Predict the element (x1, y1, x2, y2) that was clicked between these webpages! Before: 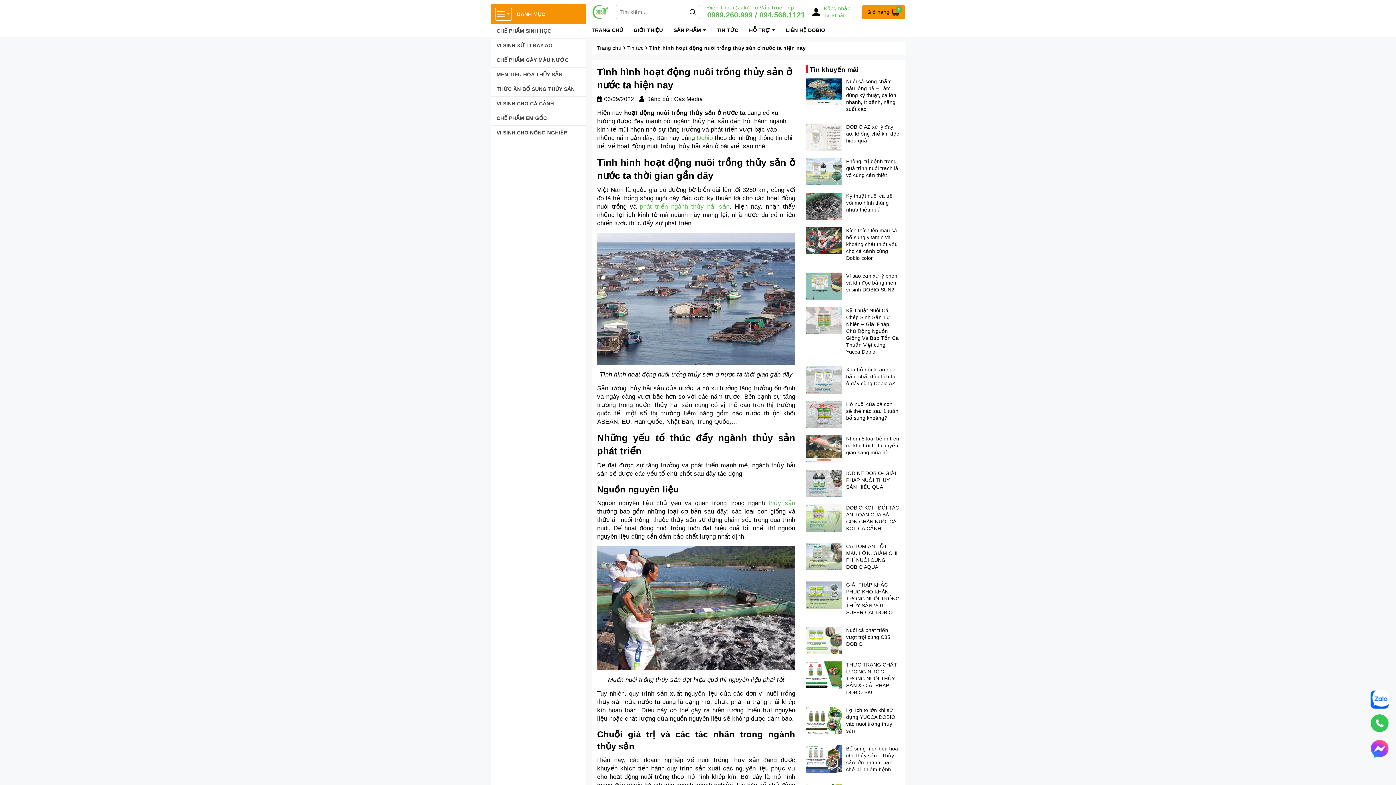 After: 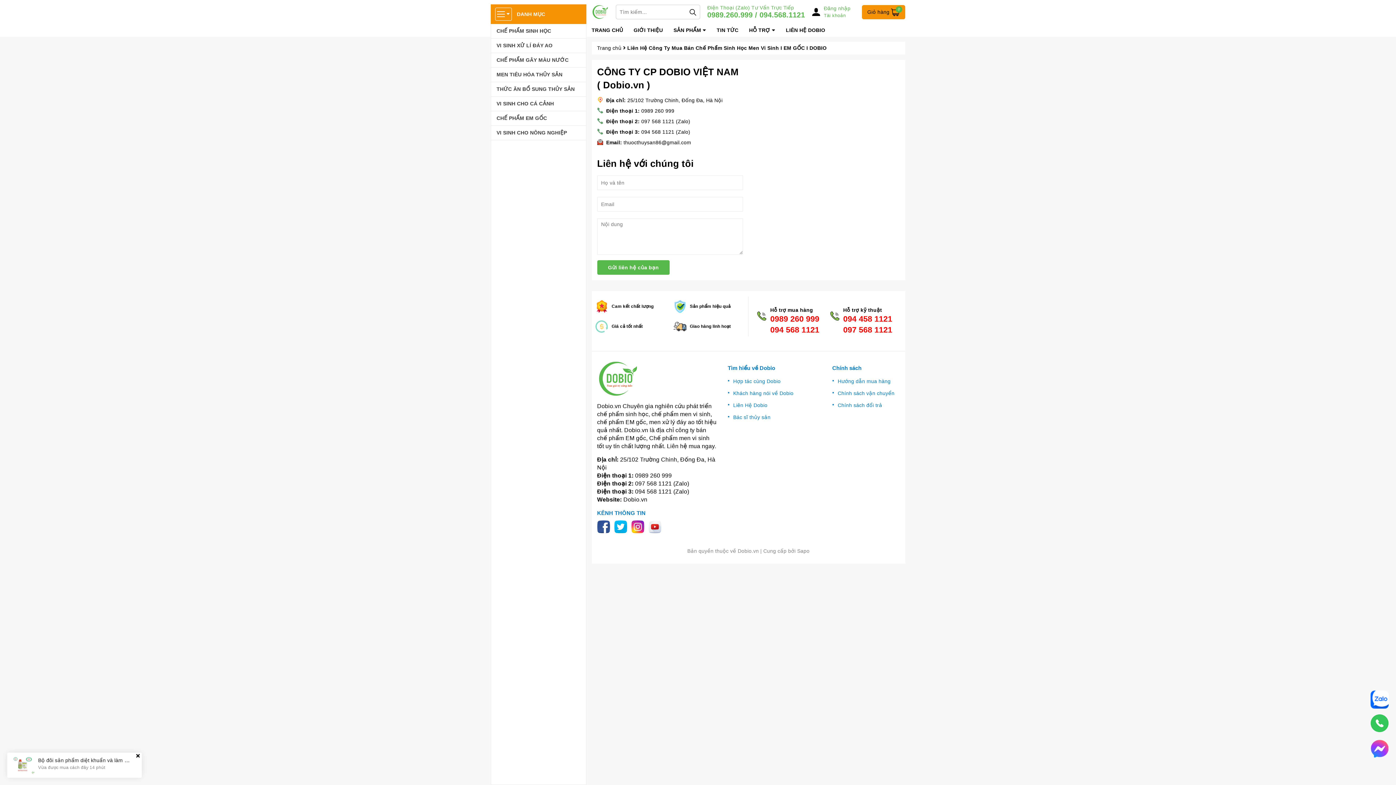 Action: label: LIÊN HỆ DOBIO bbox: (786, 27, 825, 33)